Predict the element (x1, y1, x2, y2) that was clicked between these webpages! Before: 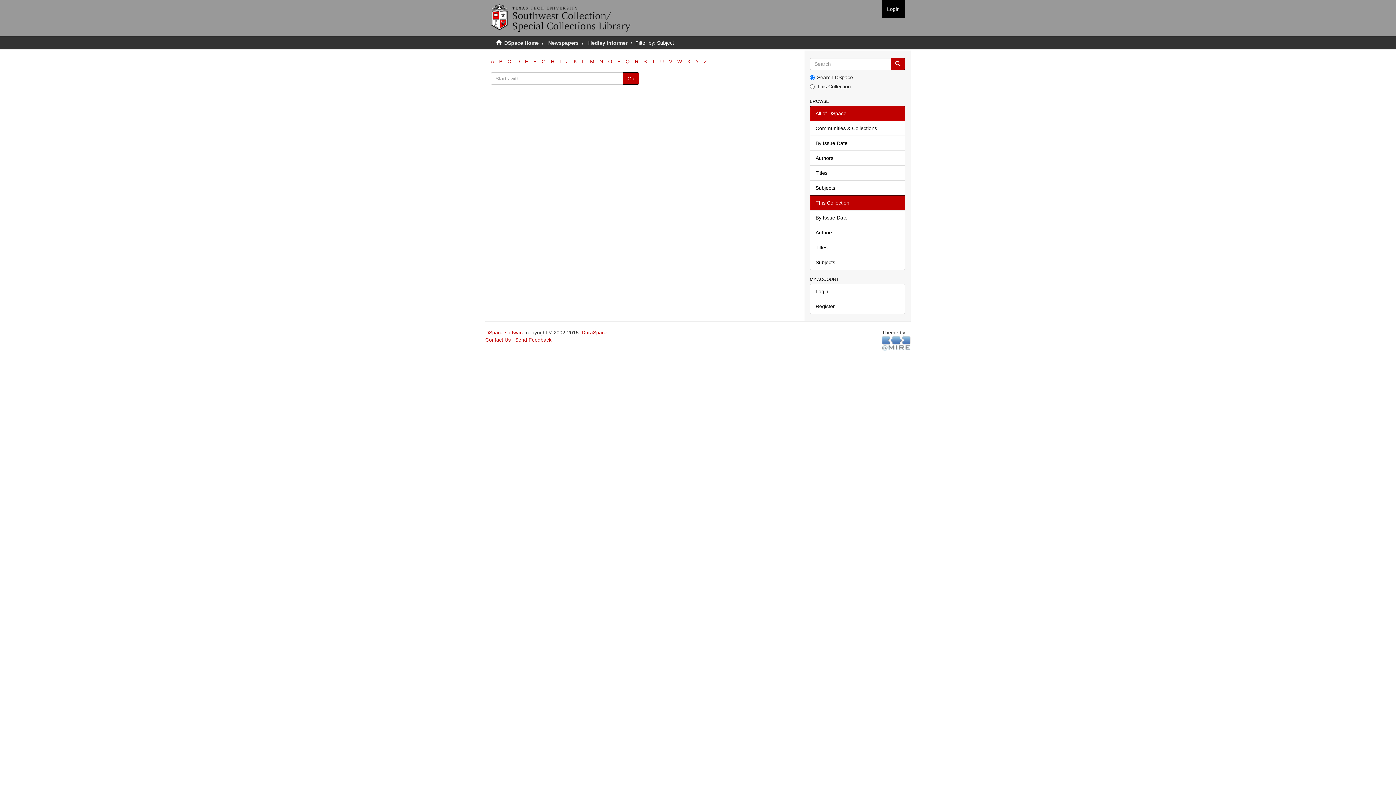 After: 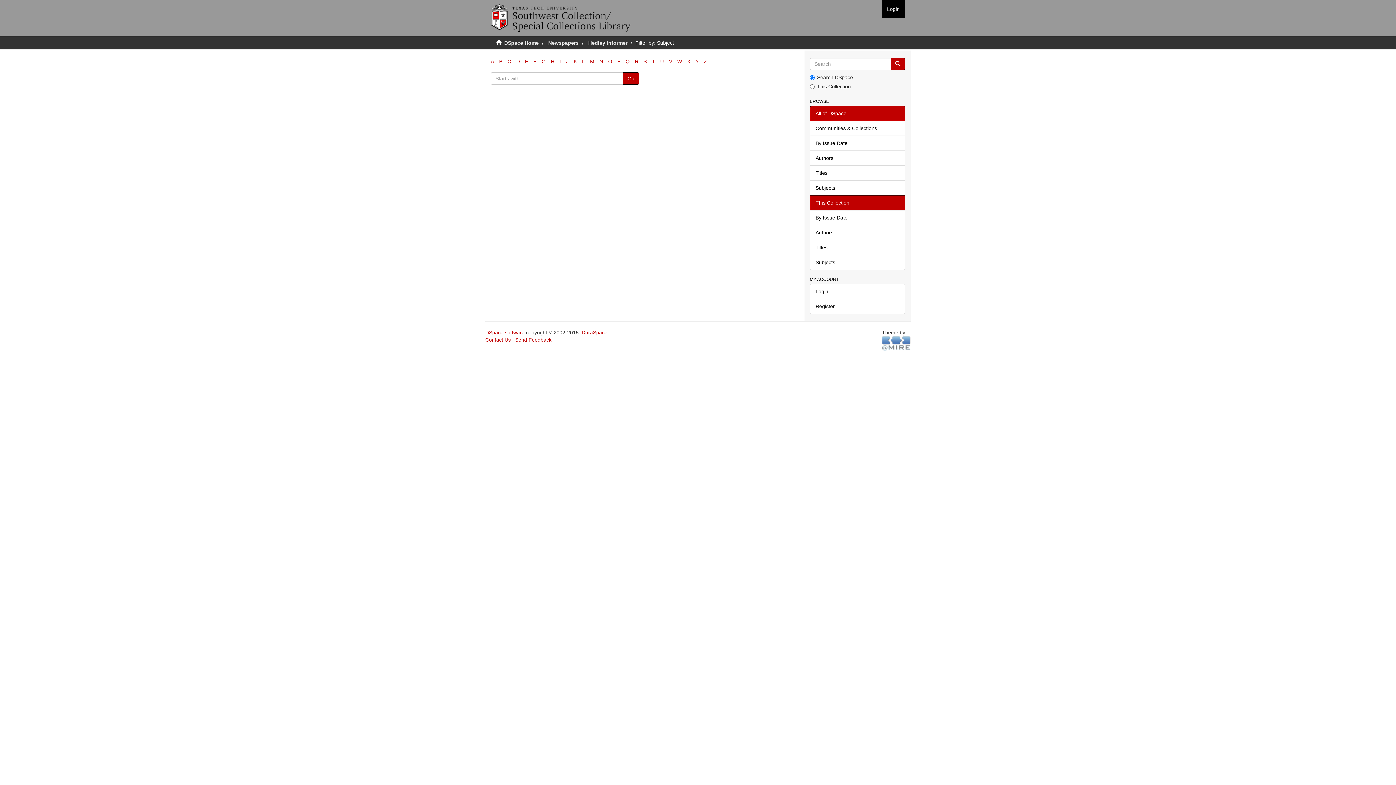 Action: bbox: (559, 58, 561, 64) label: I